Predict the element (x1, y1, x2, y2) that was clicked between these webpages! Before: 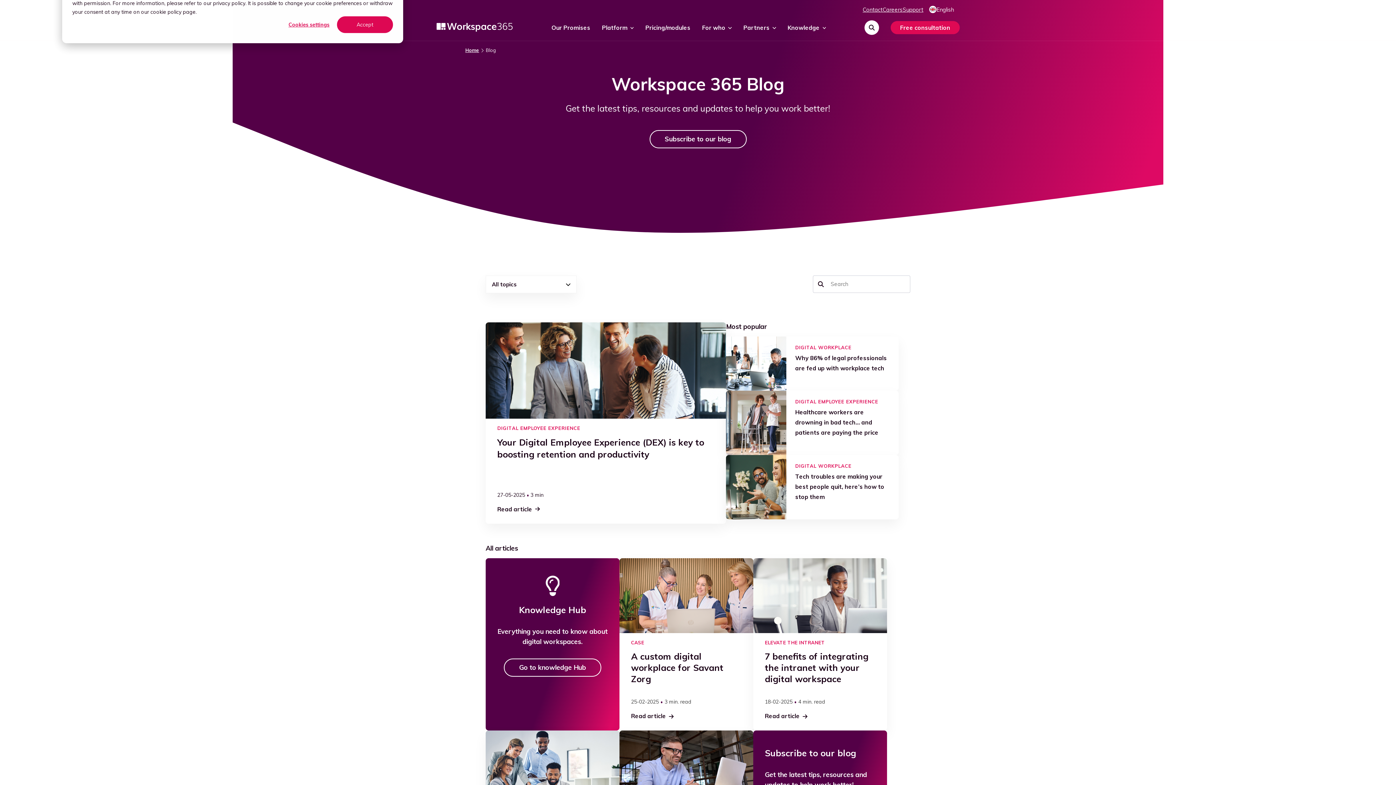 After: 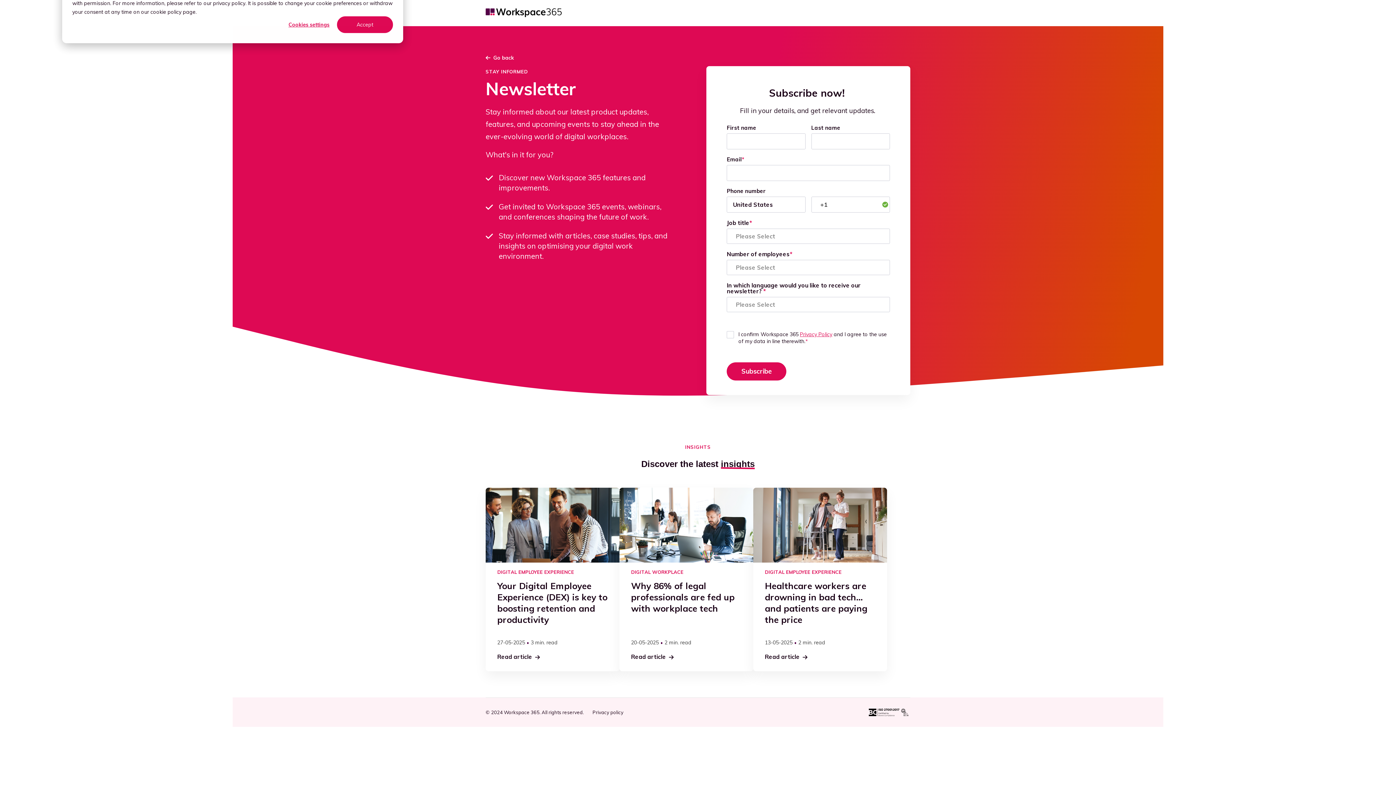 Action: label: Subscribe to our blog bbox: (649, 130, 746, 148)